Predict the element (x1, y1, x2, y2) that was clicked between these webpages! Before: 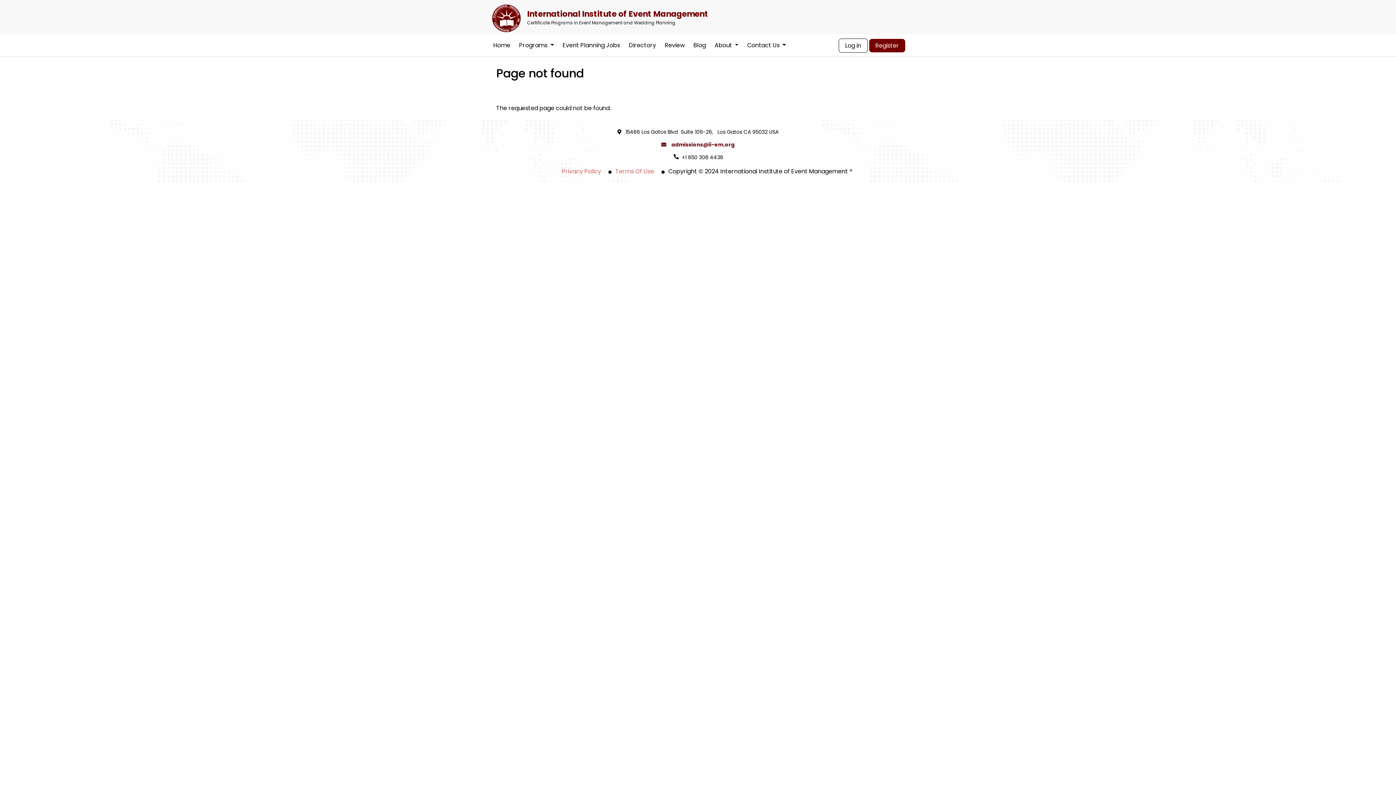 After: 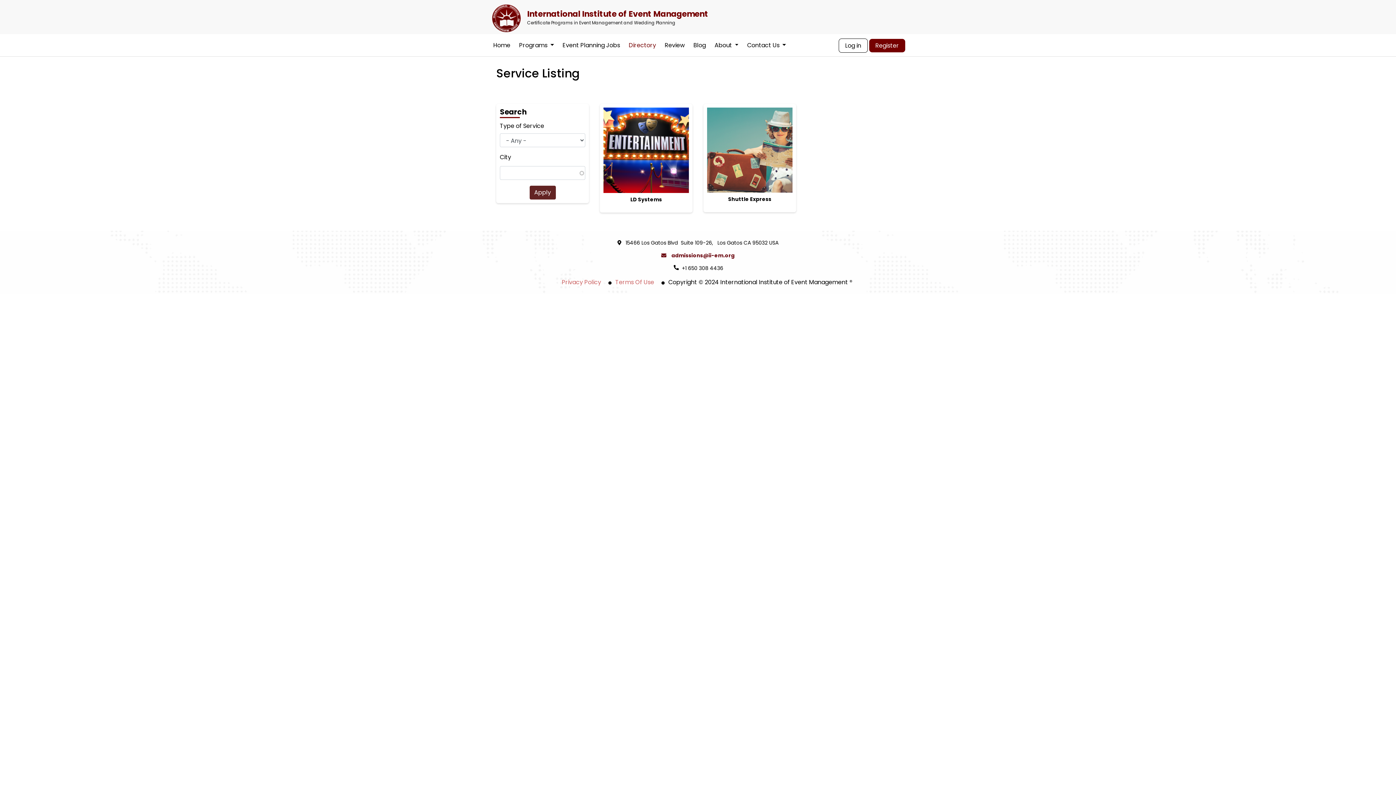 Action: label: Directory bbox: (626, 37, 658, 52)